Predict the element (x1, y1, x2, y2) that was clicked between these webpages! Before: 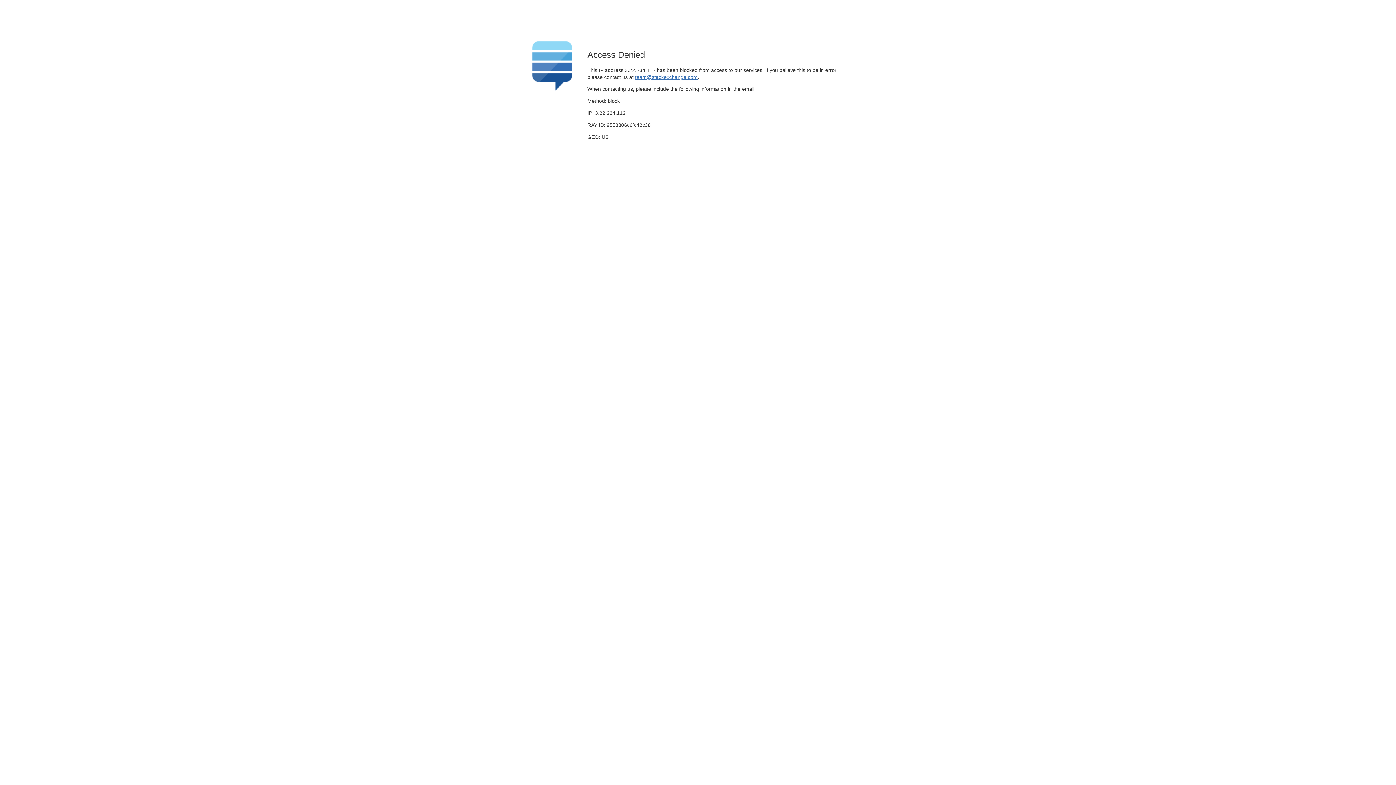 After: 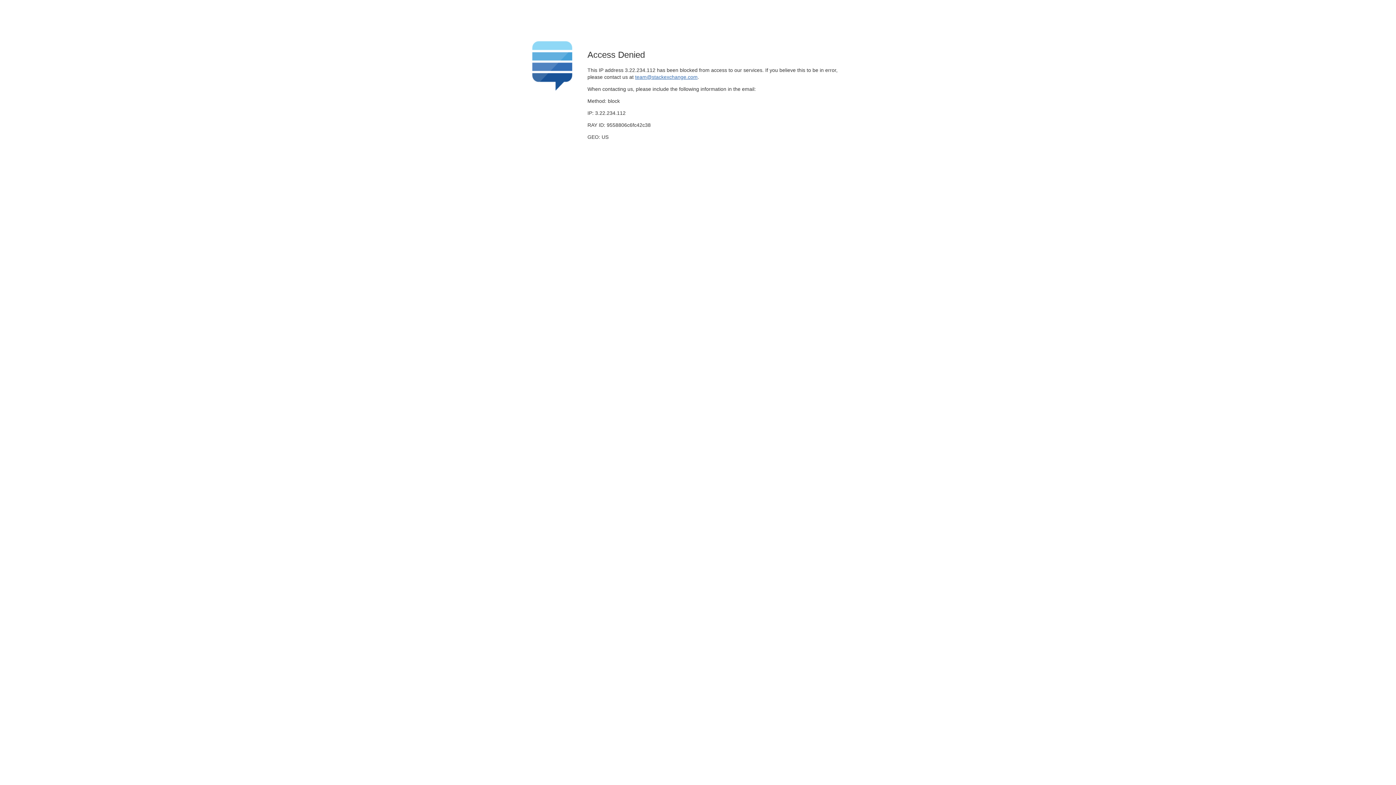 Action: label: team@stackexchange.com bbox: (635, 74, 697, 79)